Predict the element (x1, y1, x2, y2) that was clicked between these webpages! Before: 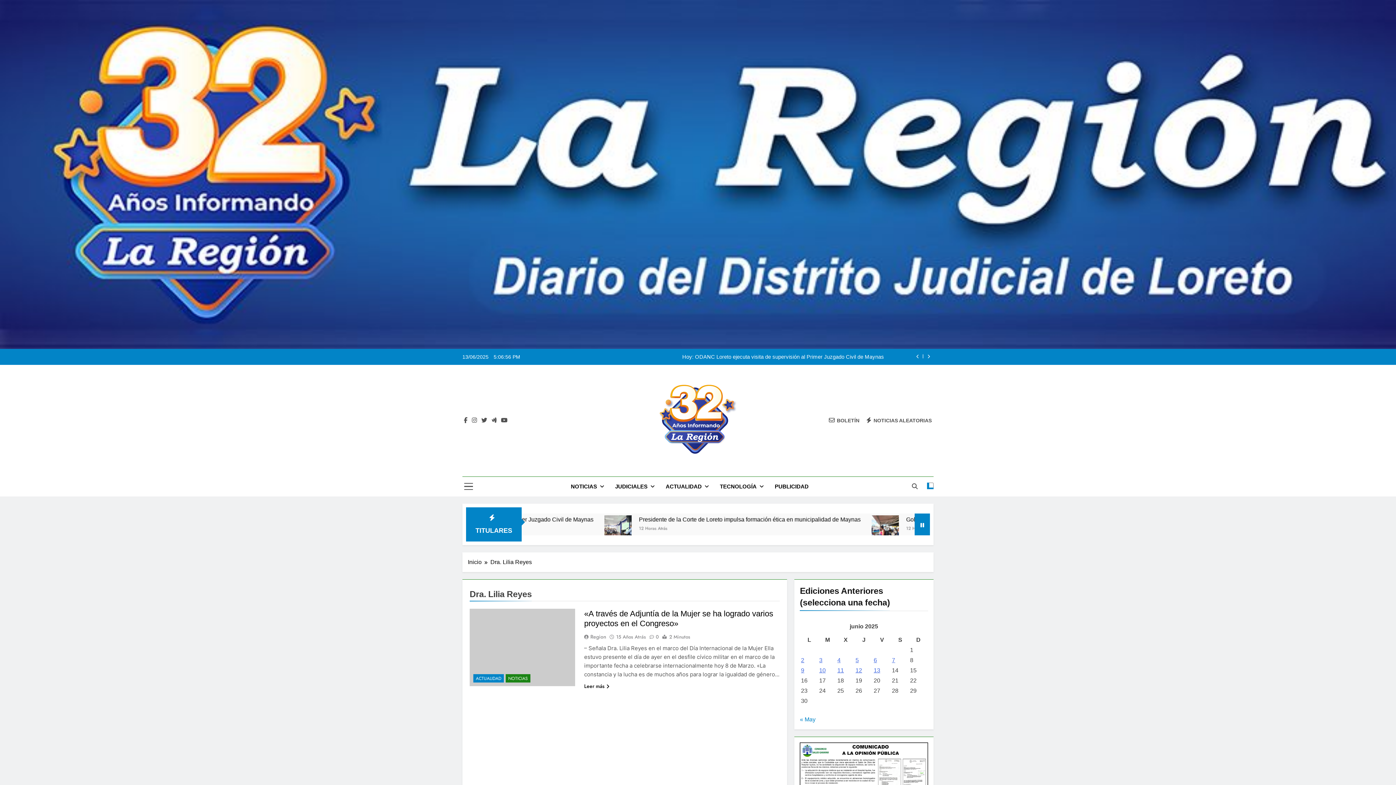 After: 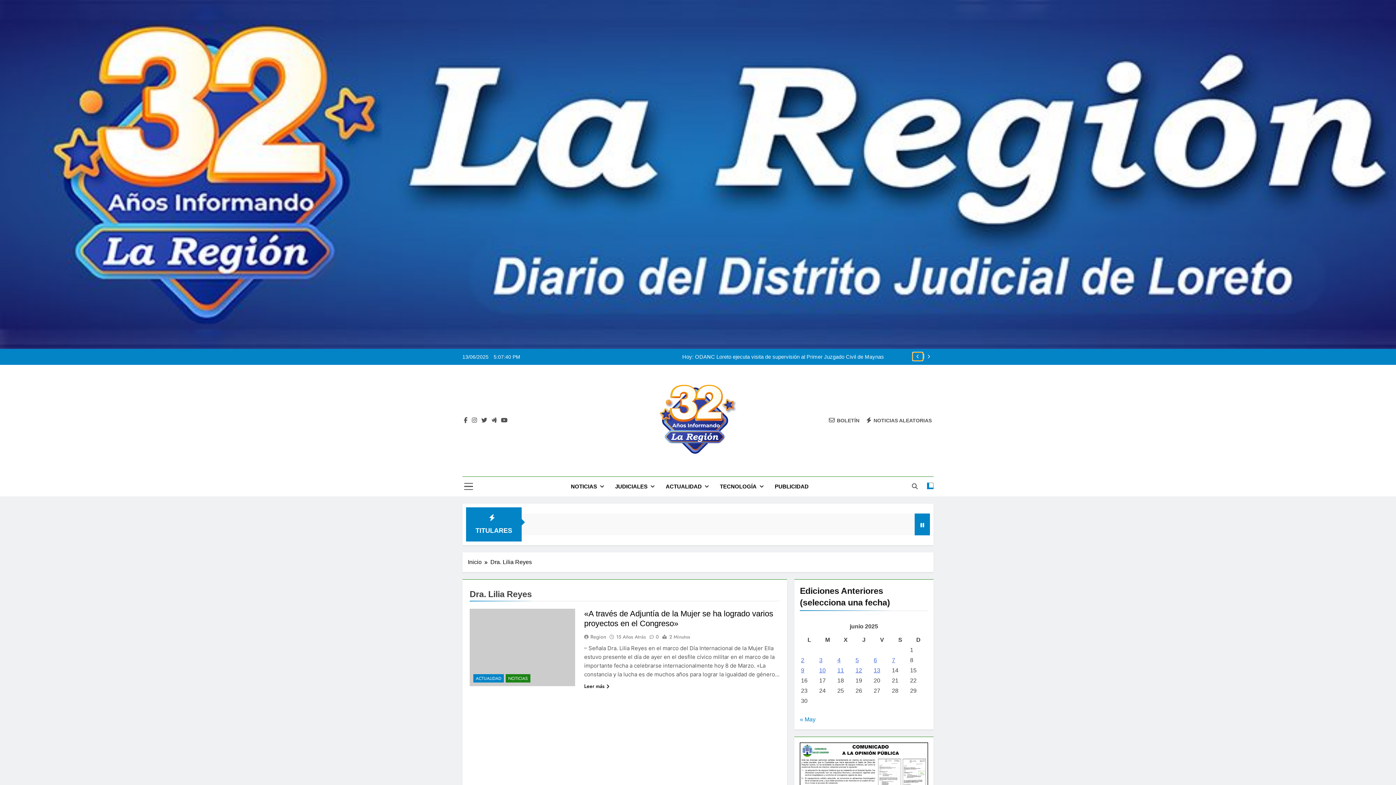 Action: bbox: (913, 352, 922, 360)